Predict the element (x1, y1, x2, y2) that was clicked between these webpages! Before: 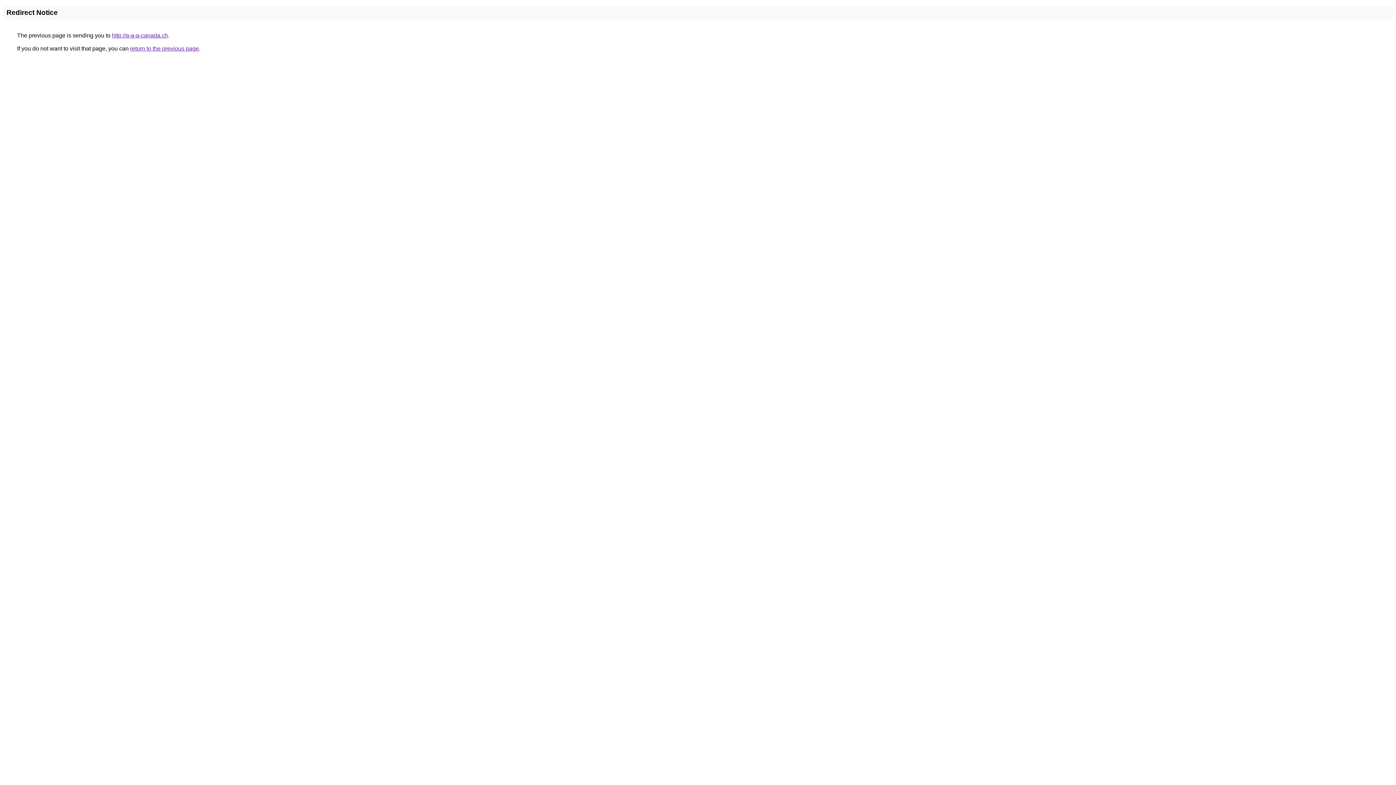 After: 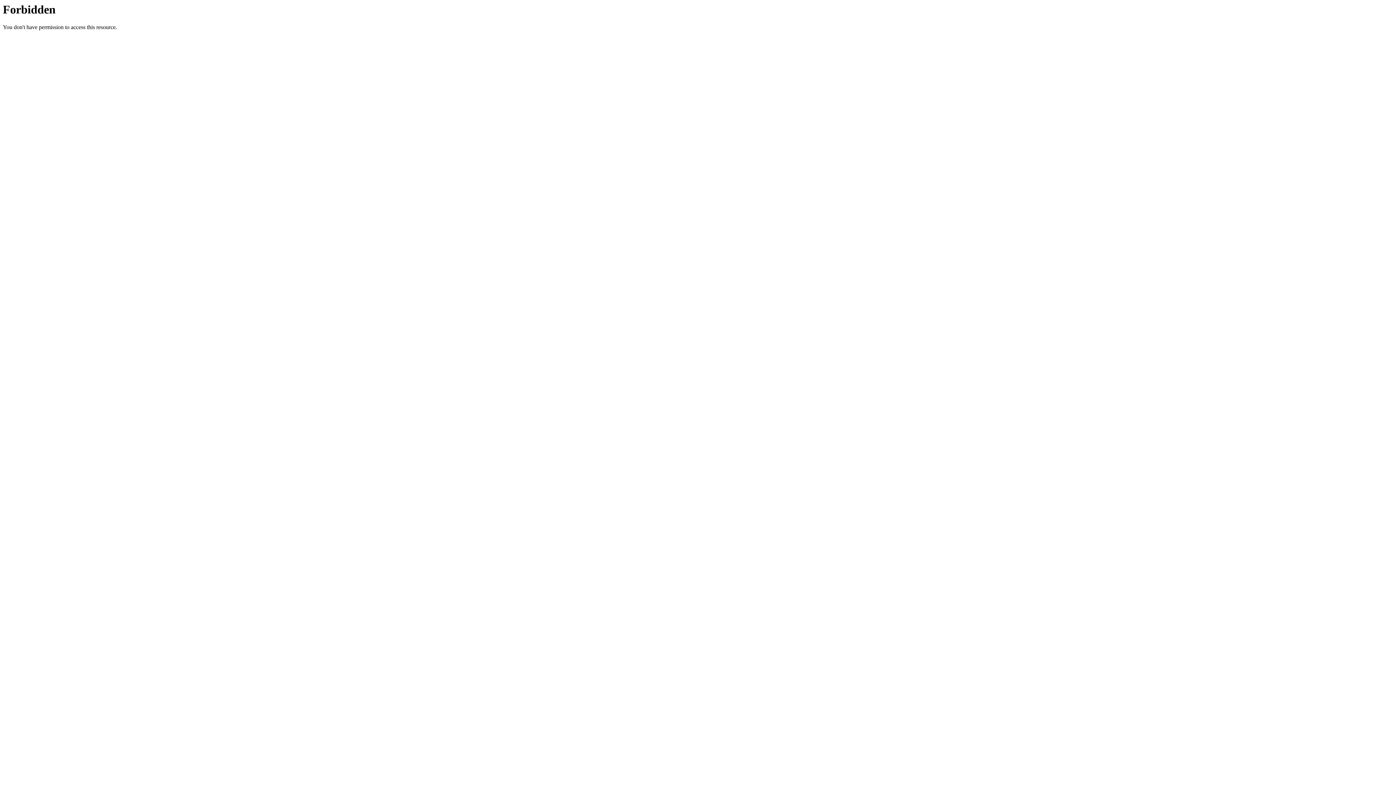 Action: label: http://a-a-a-canada.ch bbox: (112, 32, 168, 38)